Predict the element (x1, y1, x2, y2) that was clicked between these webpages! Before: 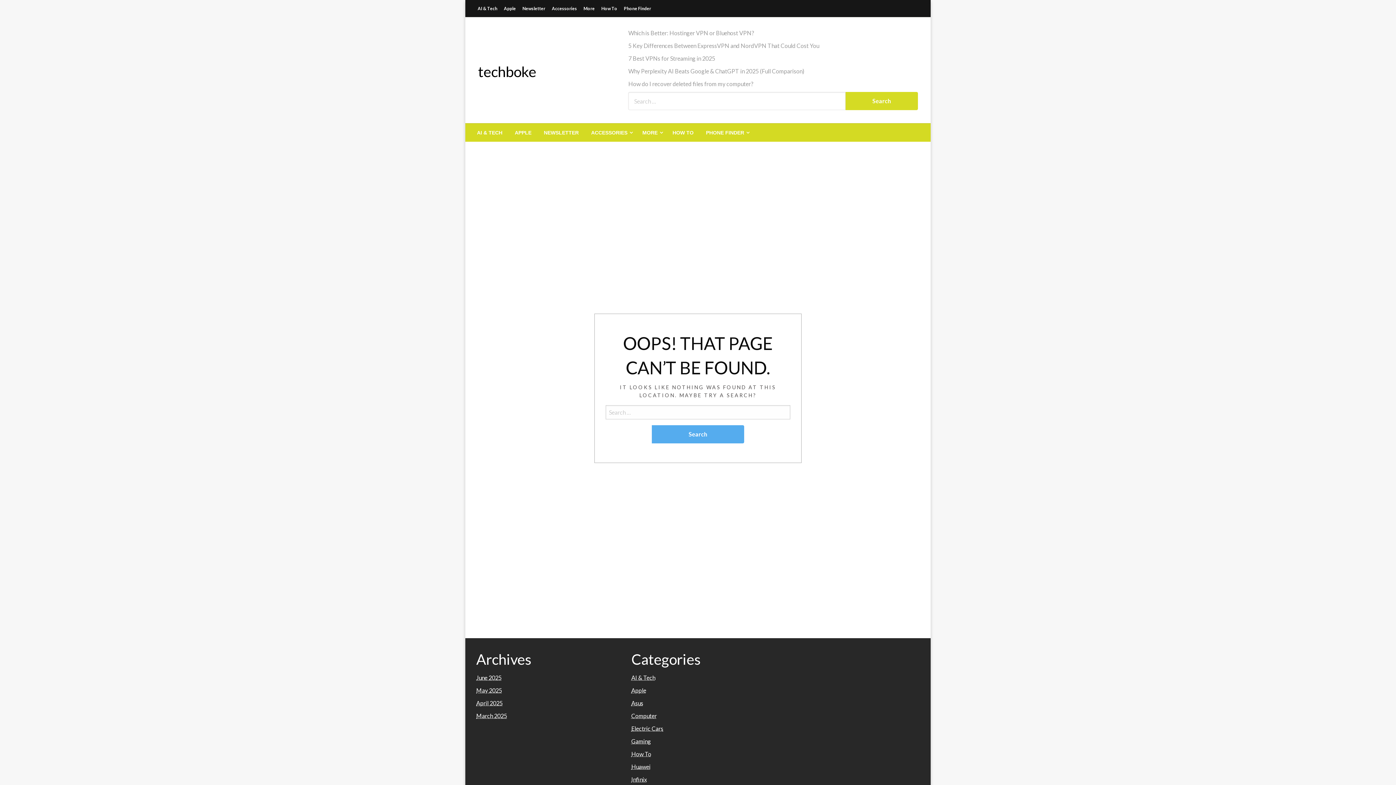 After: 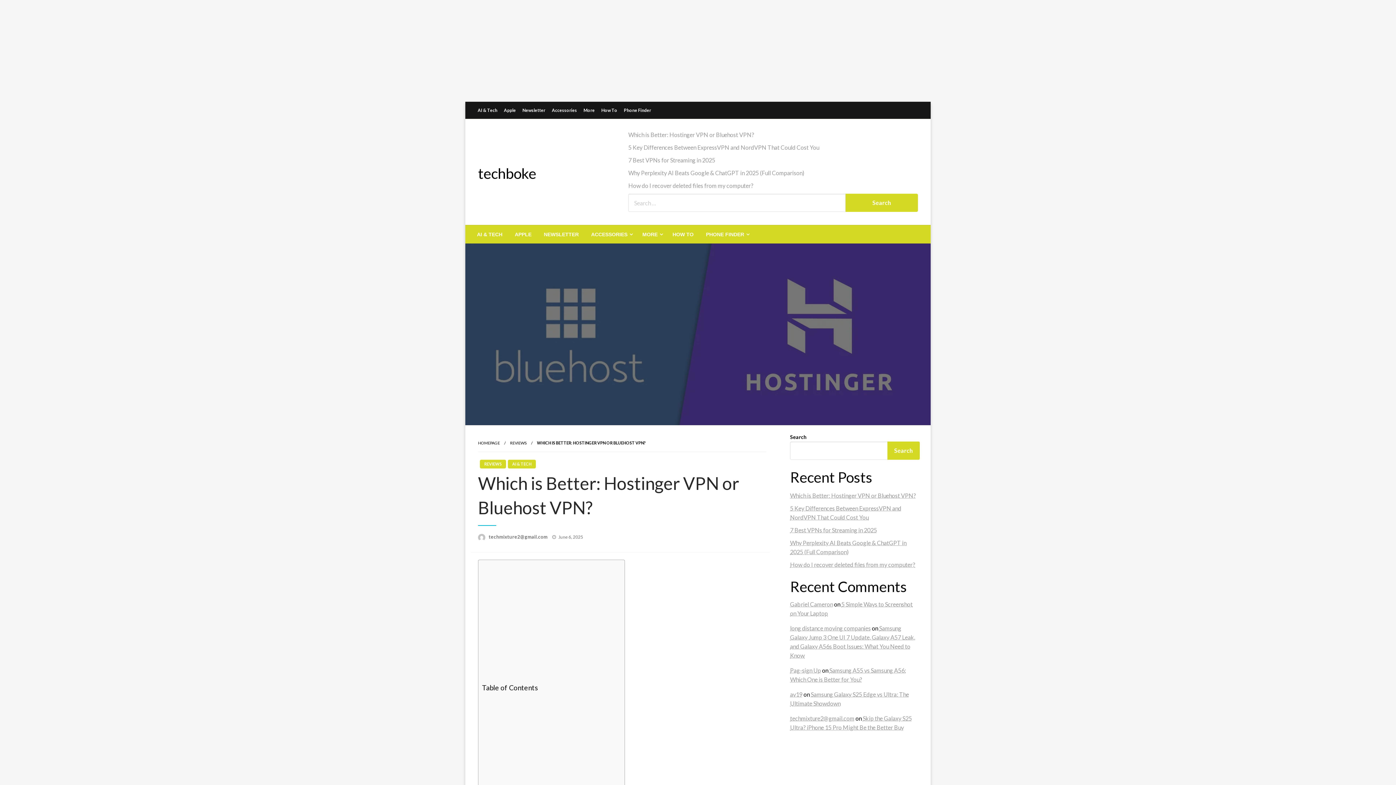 Action: bbox: (628, 29, 754, 36) label: Which is Better: Hostinger VPN or Bluehost VPN?